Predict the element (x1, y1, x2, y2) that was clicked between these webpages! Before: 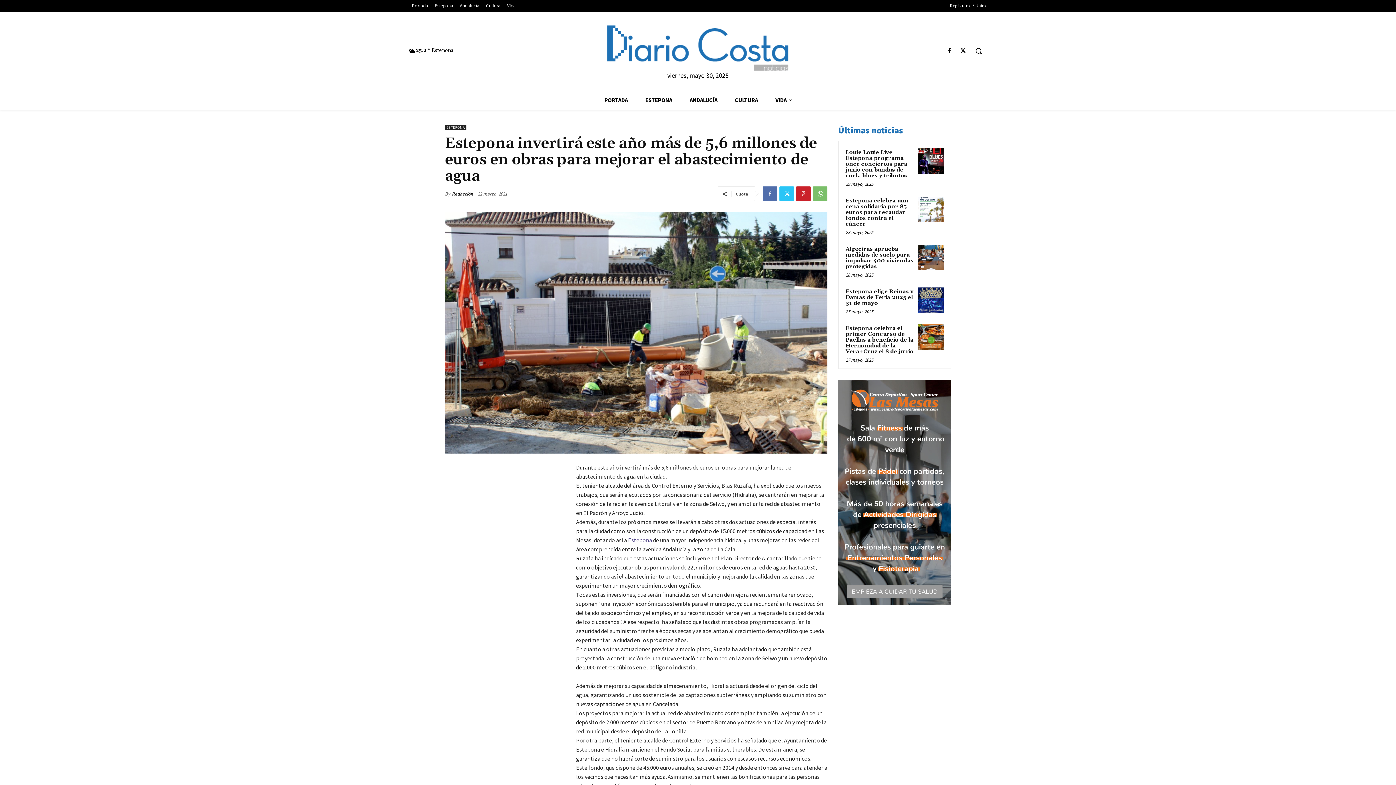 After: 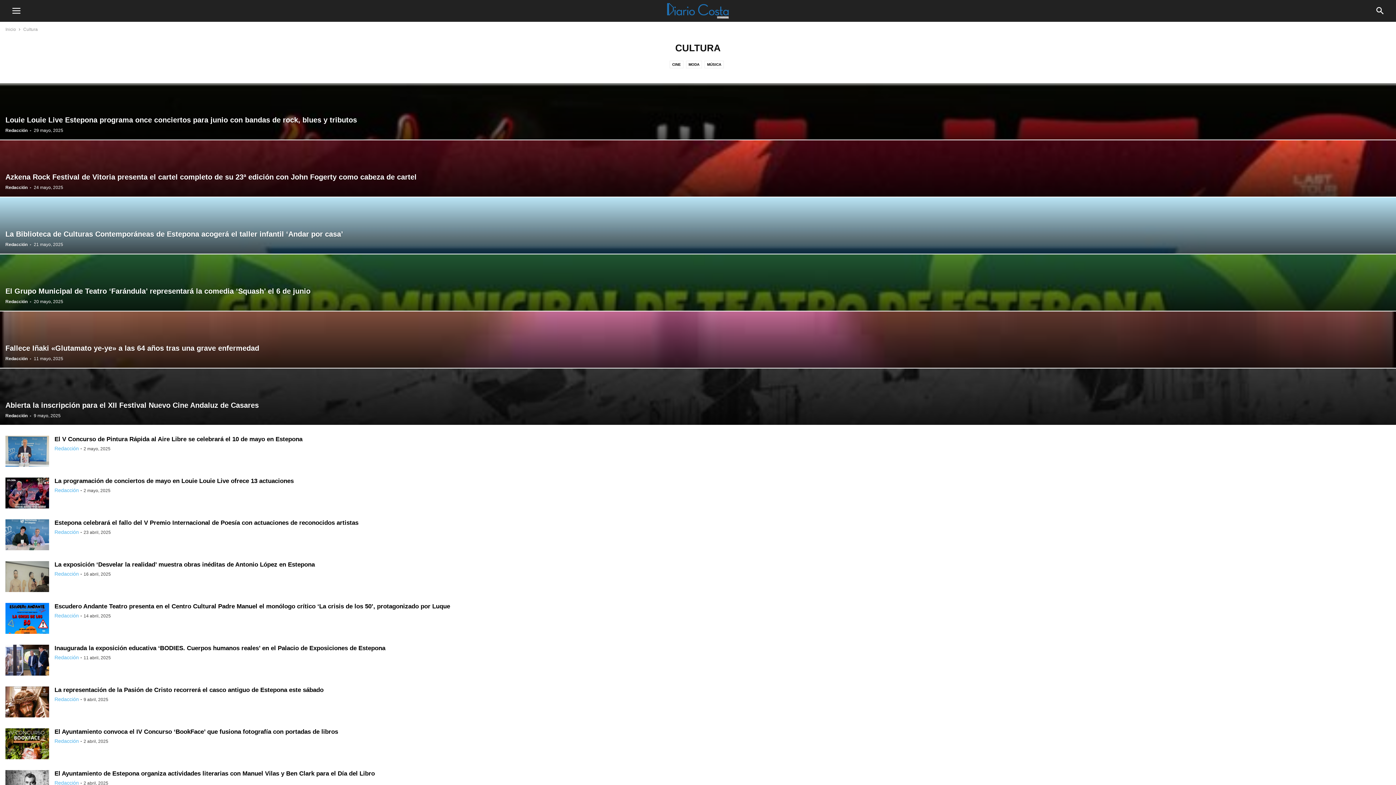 Action: label: CULTURA bbox: (726, 90, 766, 110)